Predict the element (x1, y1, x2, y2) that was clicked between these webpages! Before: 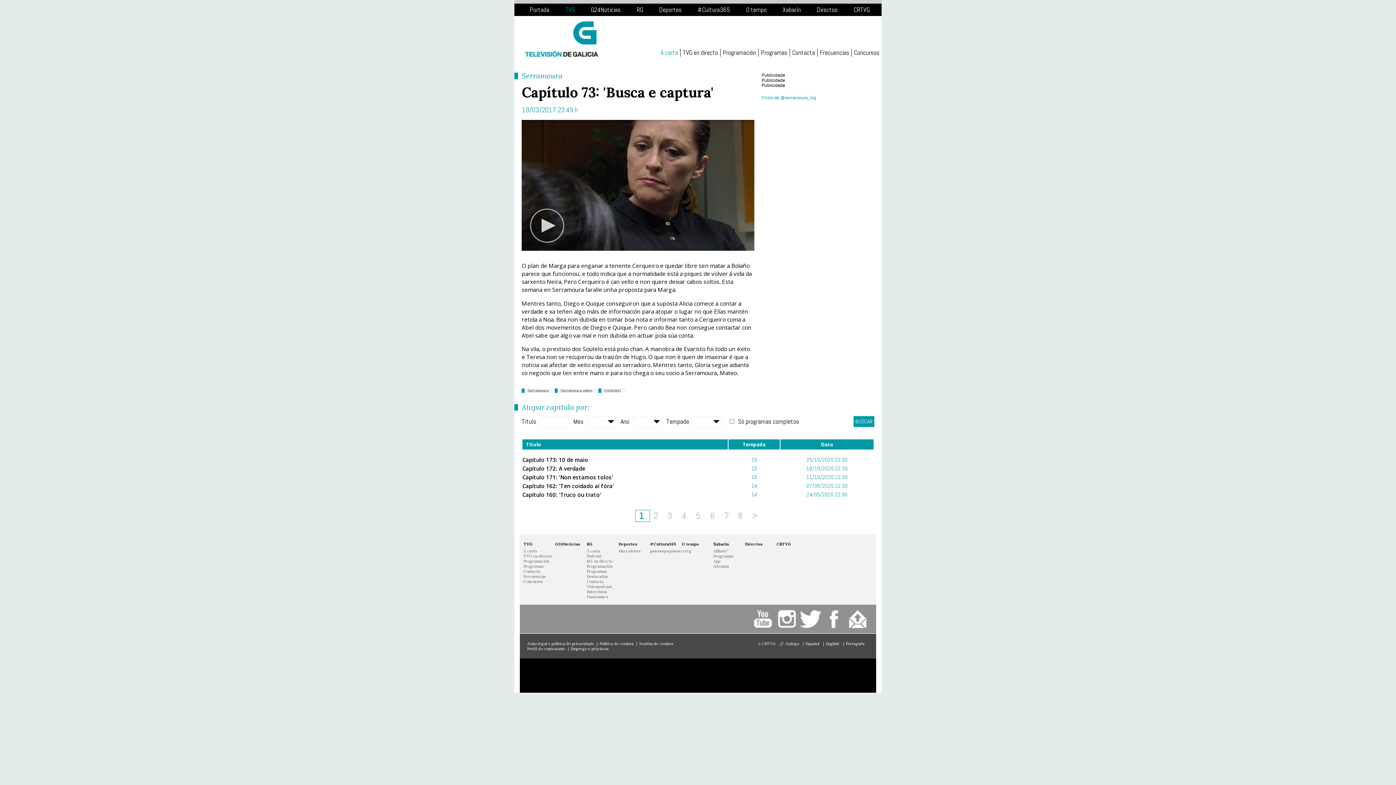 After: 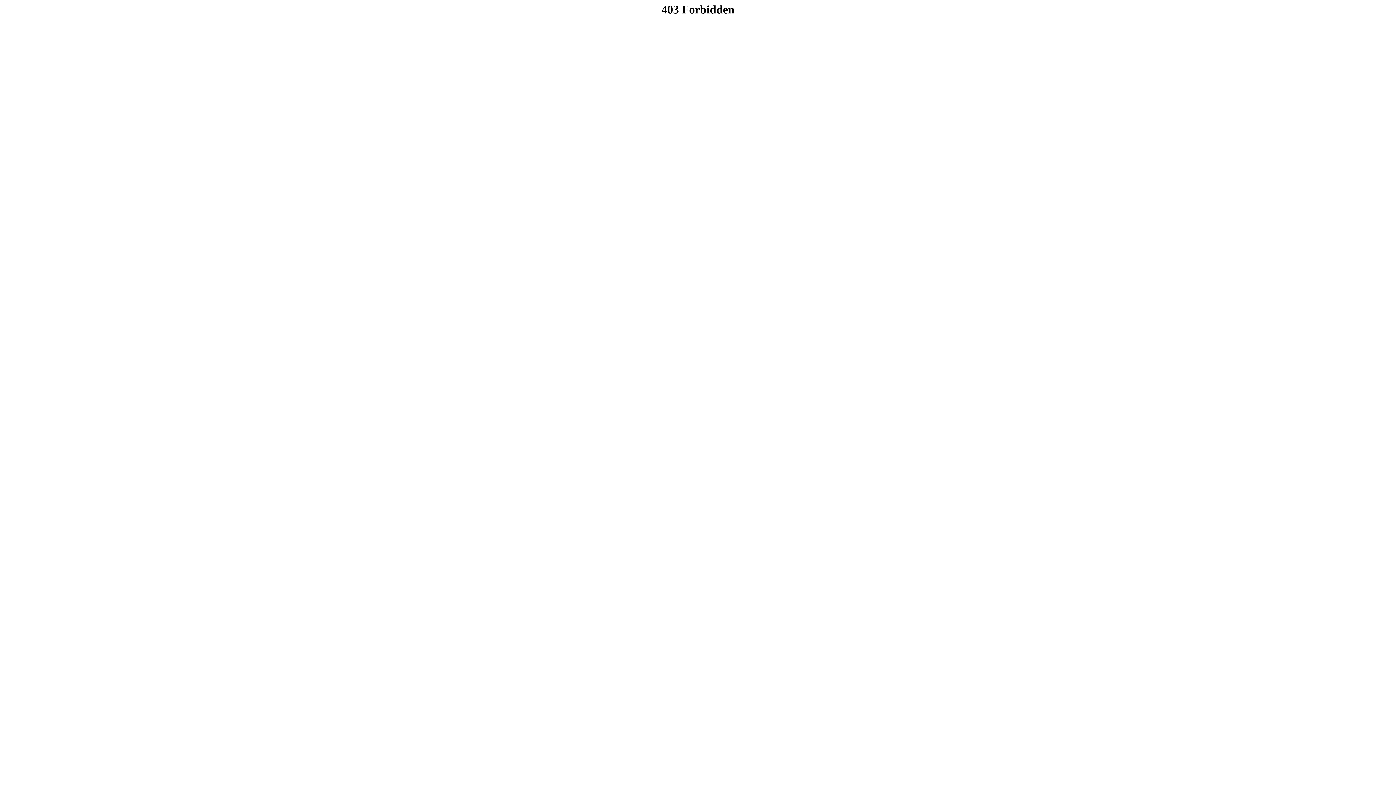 Action: label: Entrevistas bbox: (586, 589, 607, 594)